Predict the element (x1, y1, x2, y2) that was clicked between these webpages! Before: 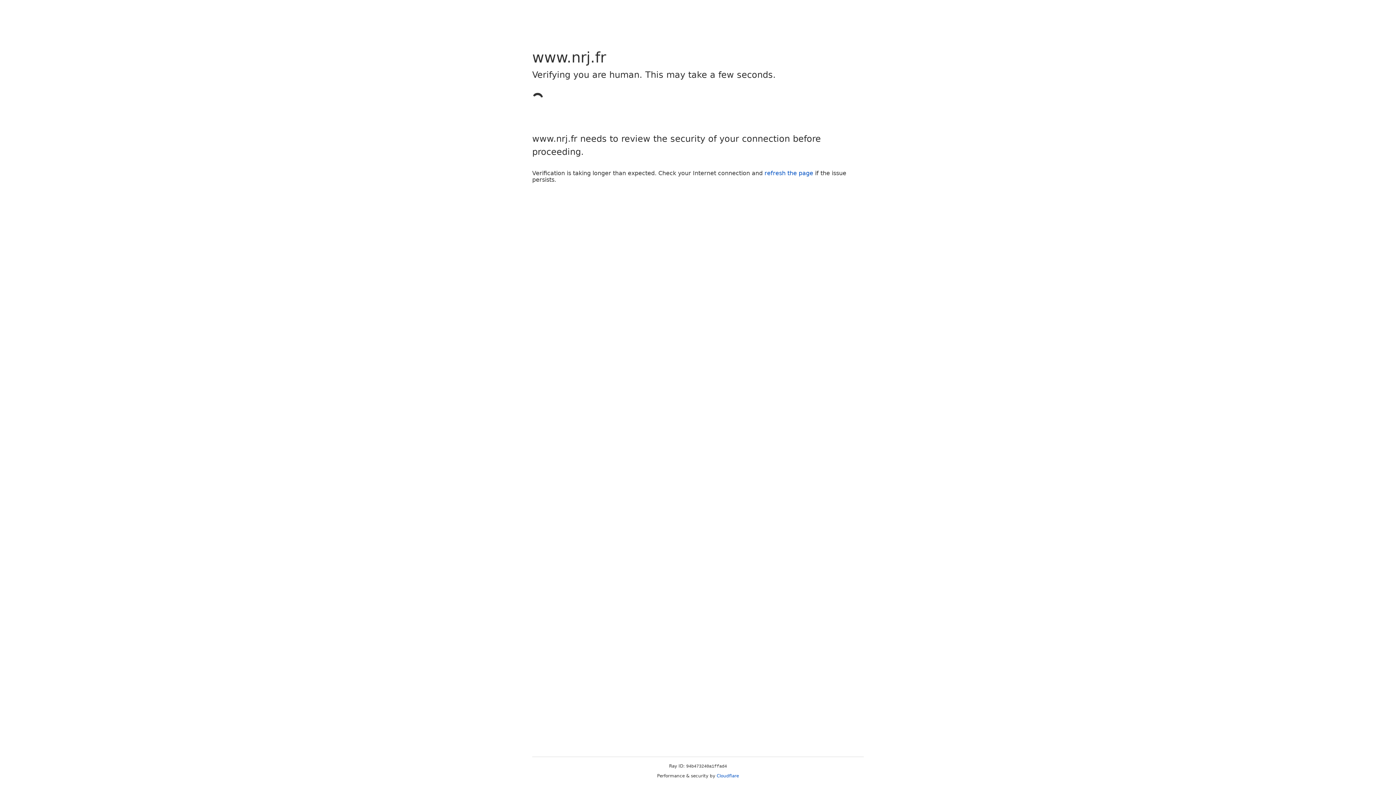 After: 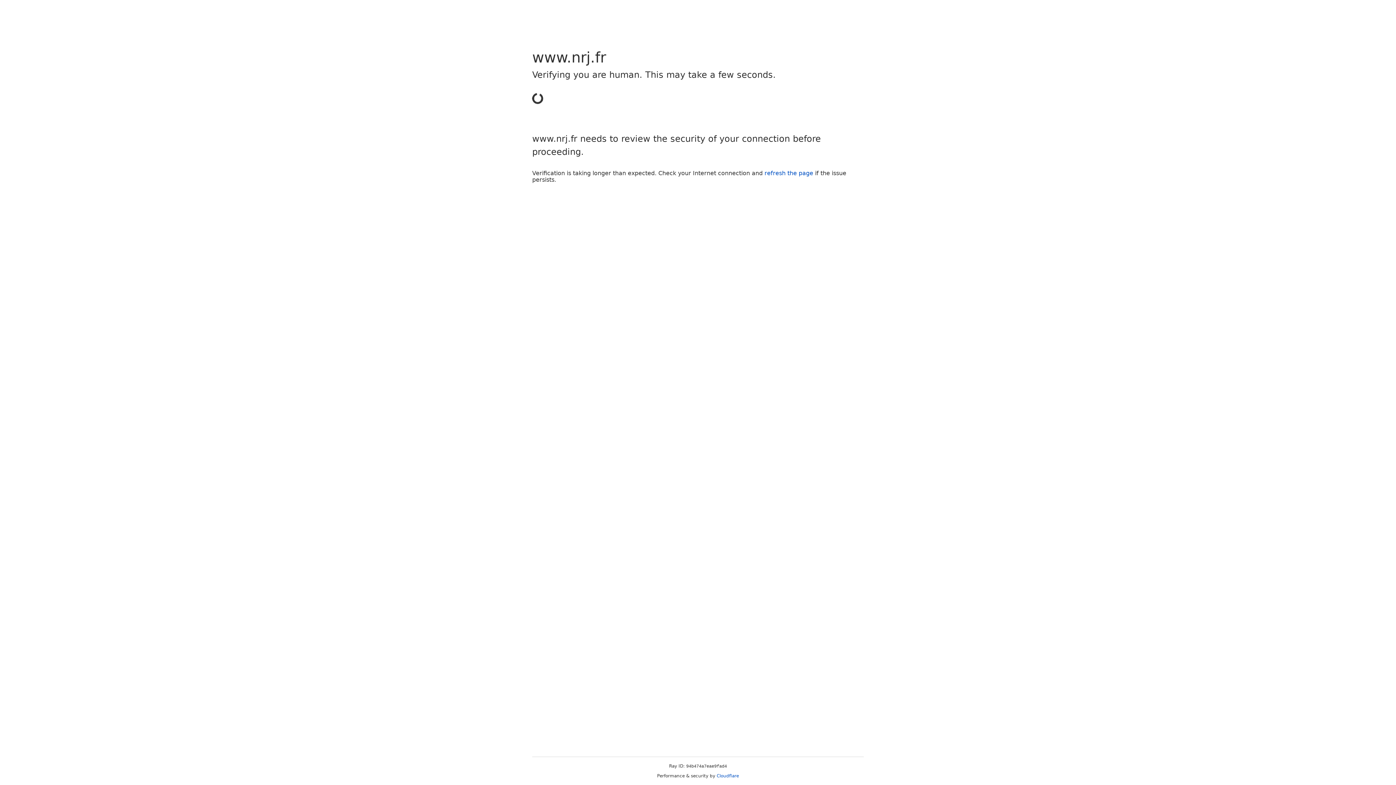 Action: label: refresh the page bbox: (764, 169, 813, 176)